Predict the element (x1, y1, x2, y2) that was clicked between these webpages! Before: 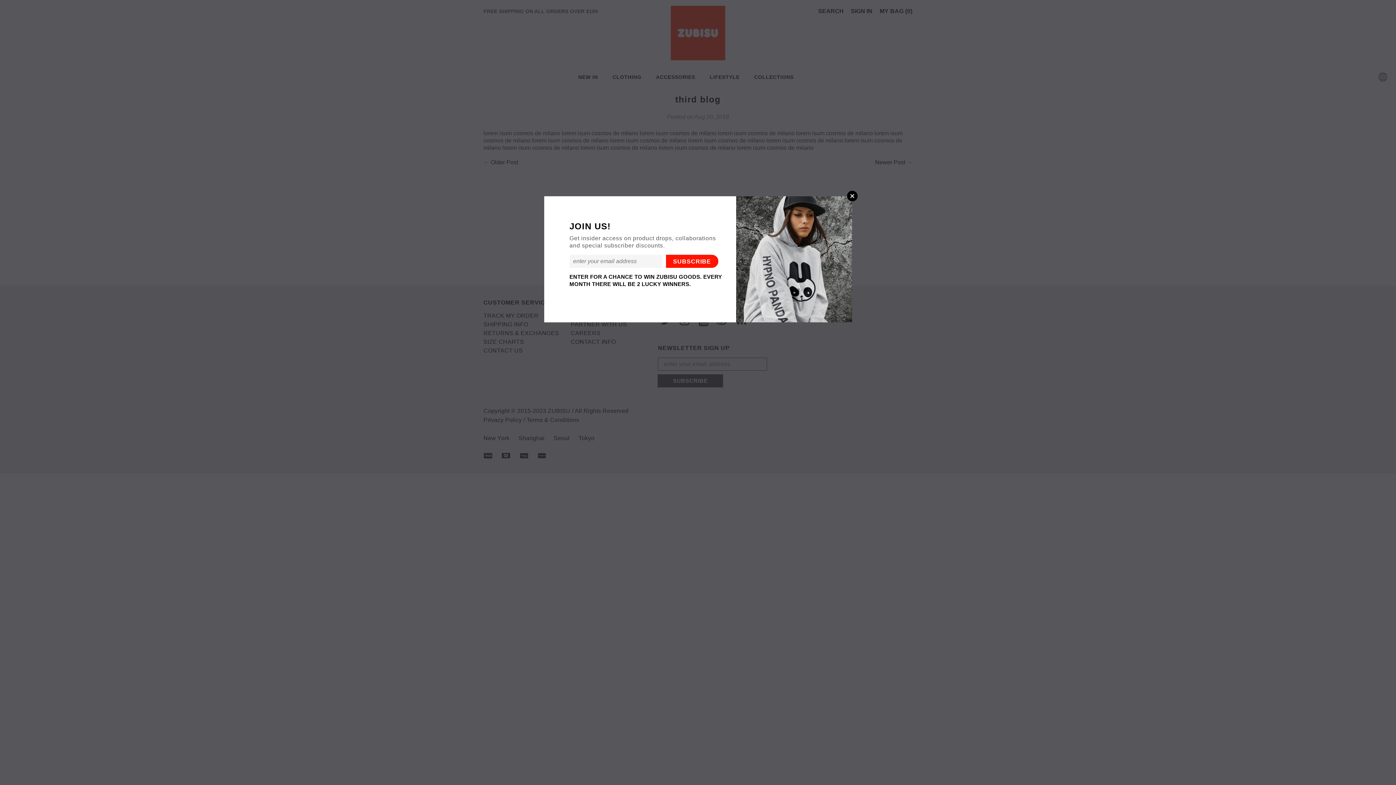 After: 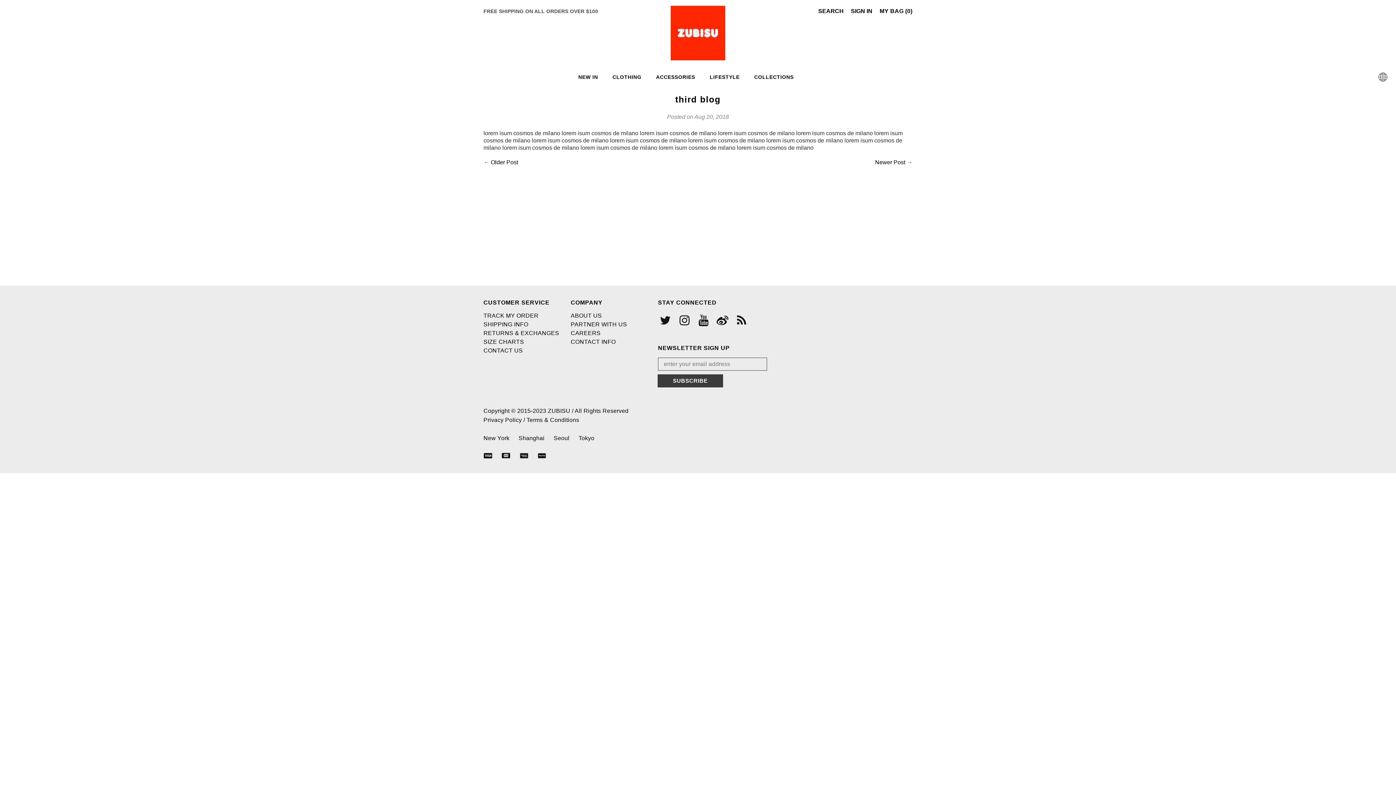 Action: label: CLOSE bbox: (847, 190, 857, 201)